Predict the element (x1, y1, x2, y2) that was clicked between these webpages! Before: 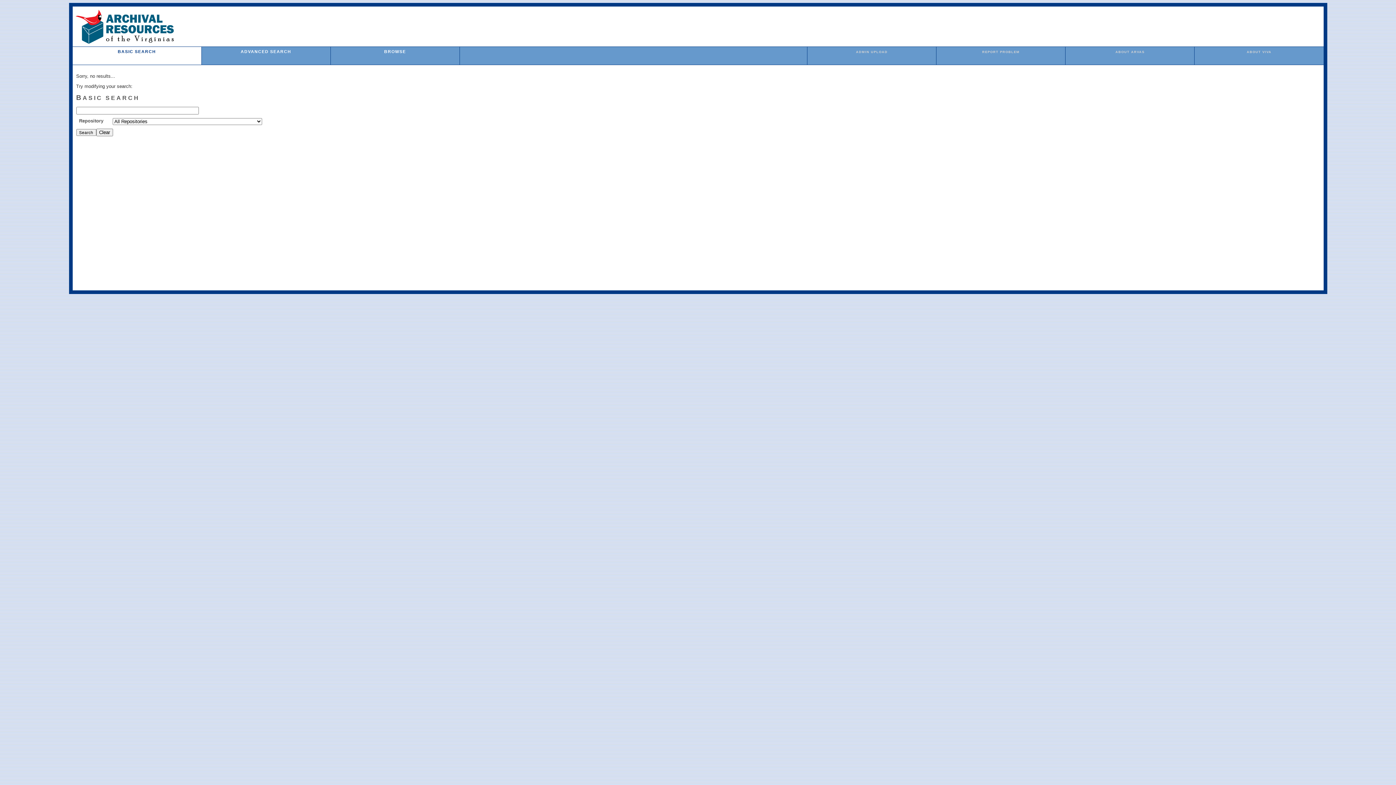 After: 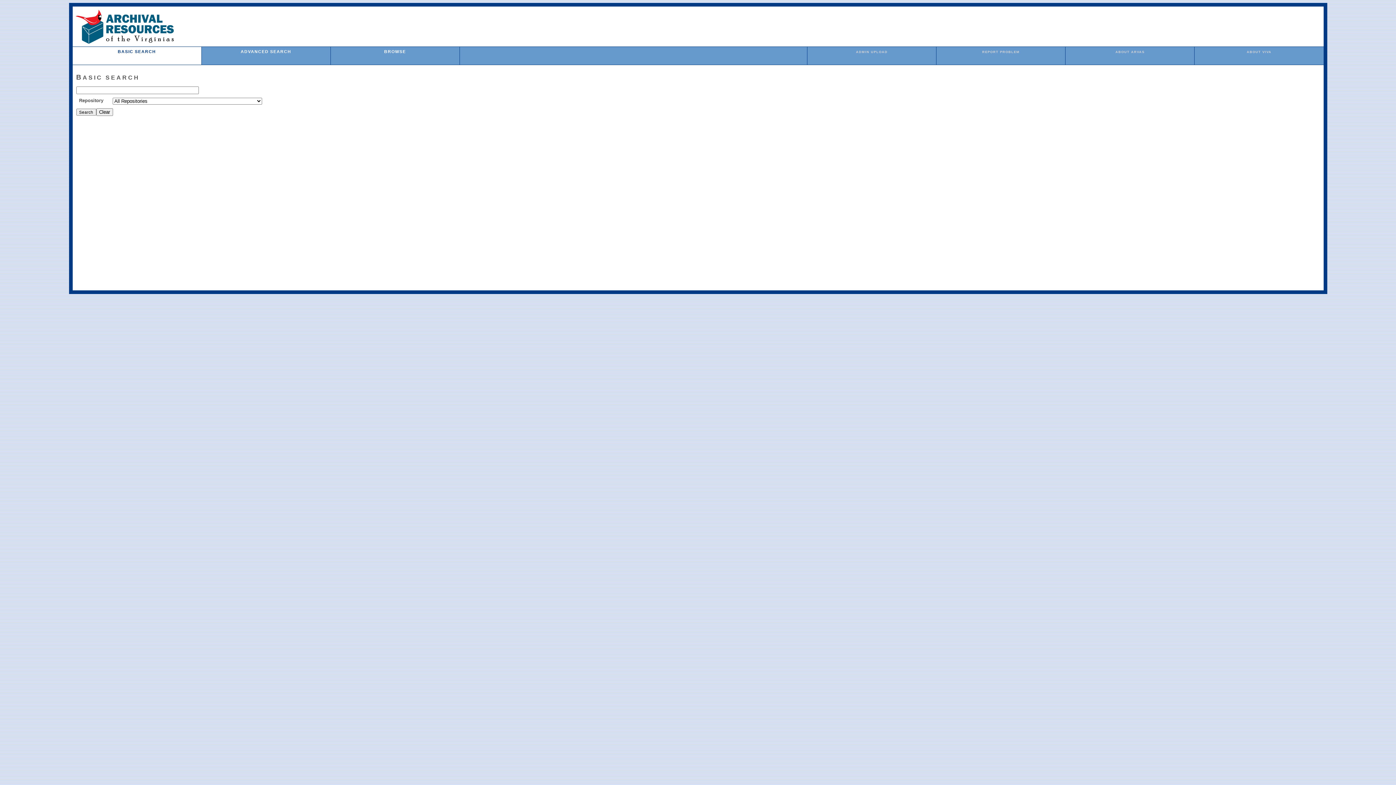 Action: bbox: (117, 49, 156, 53) label: BASIC SEARCH